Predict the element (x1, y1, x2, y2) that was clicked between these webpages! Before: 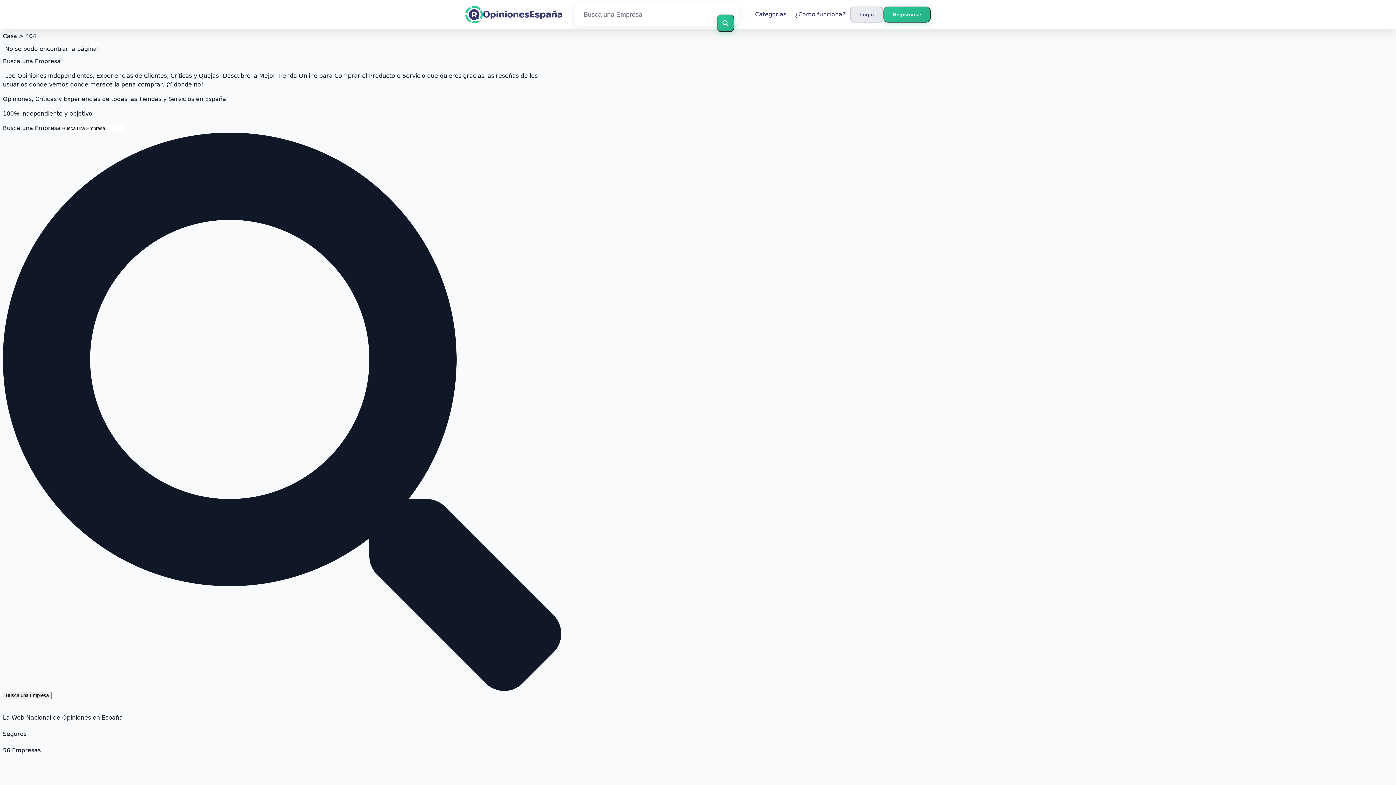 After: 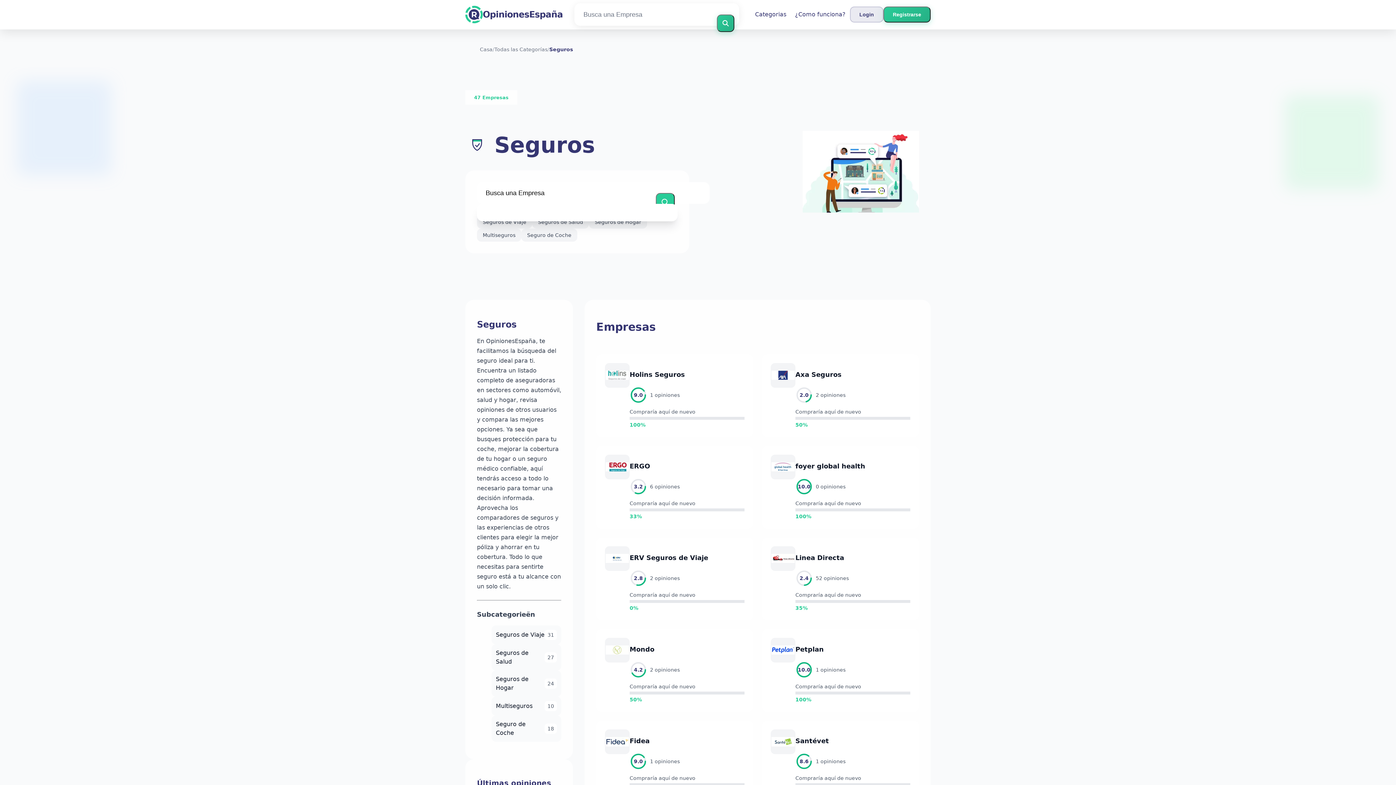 Action: bbox: (2, 730, 561, 809) label: Seguros
56 Empresas